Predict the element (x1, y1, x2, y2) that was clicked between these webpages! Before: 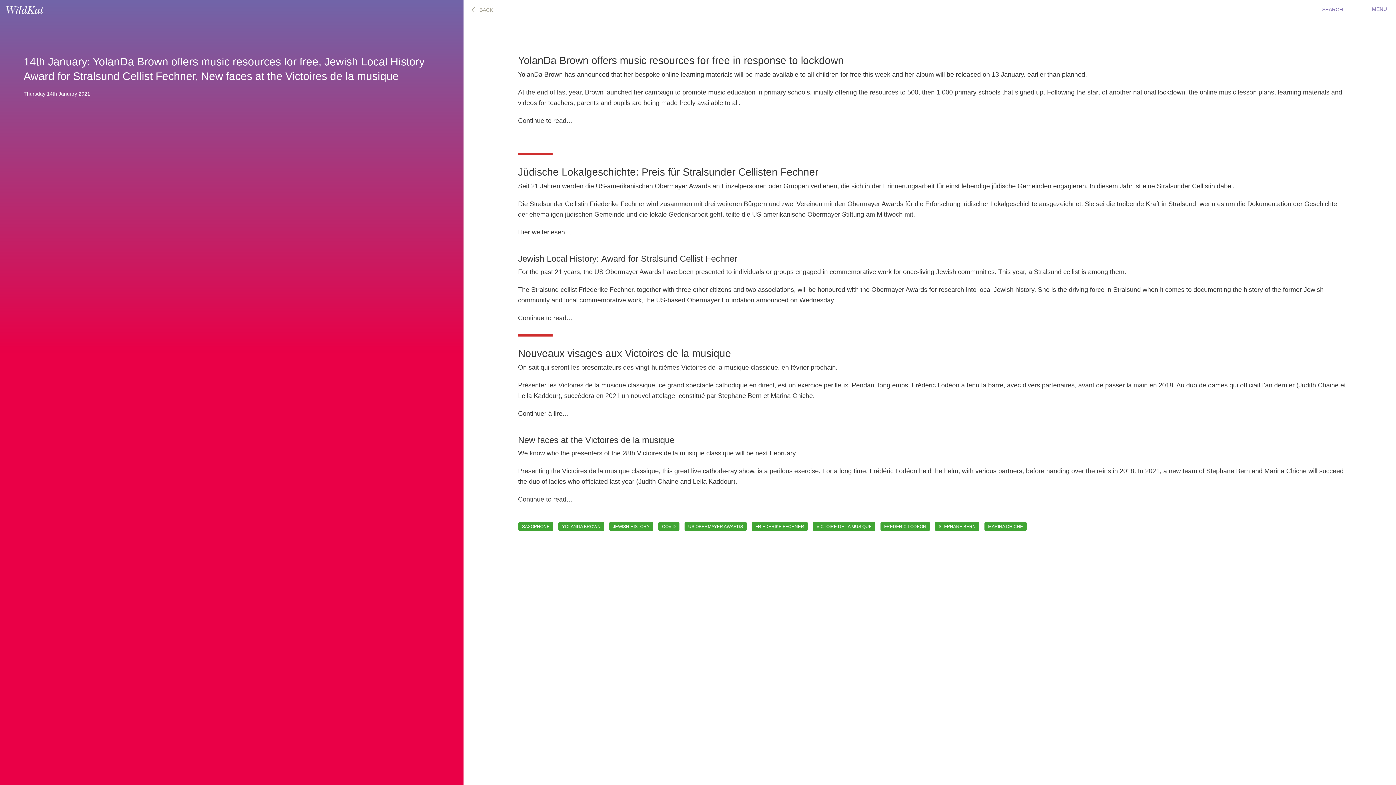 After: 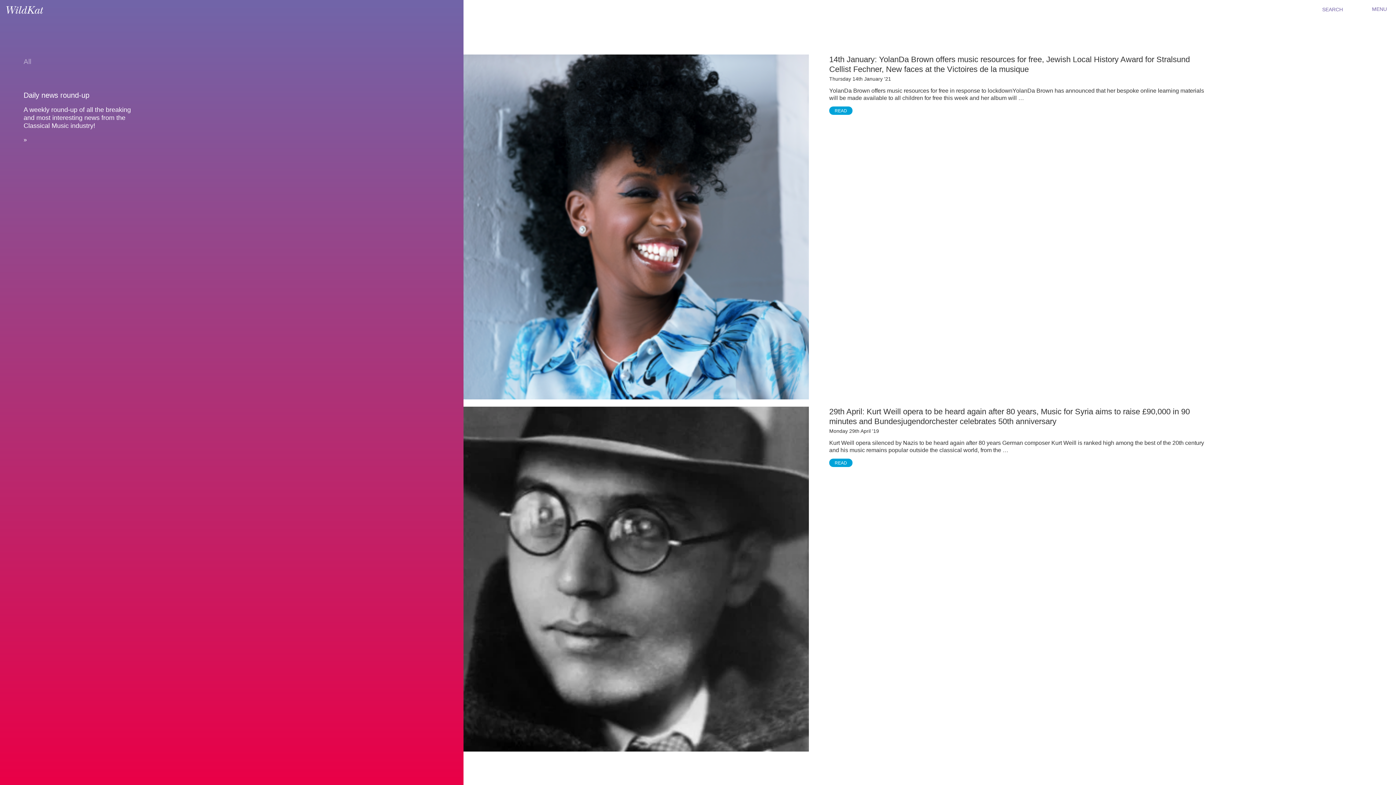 Action: bbox: (609, 522, 653, 531) label: JEWISH HISTORY